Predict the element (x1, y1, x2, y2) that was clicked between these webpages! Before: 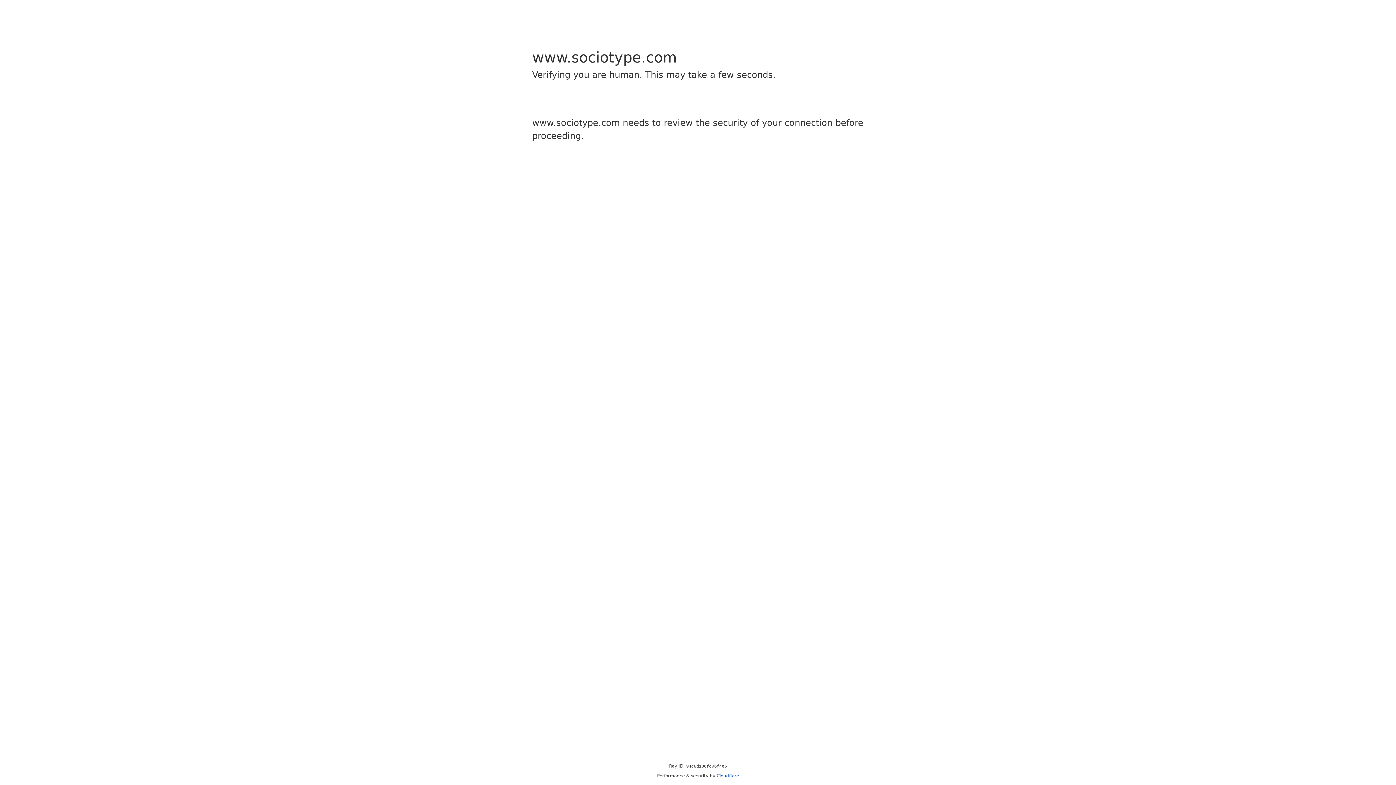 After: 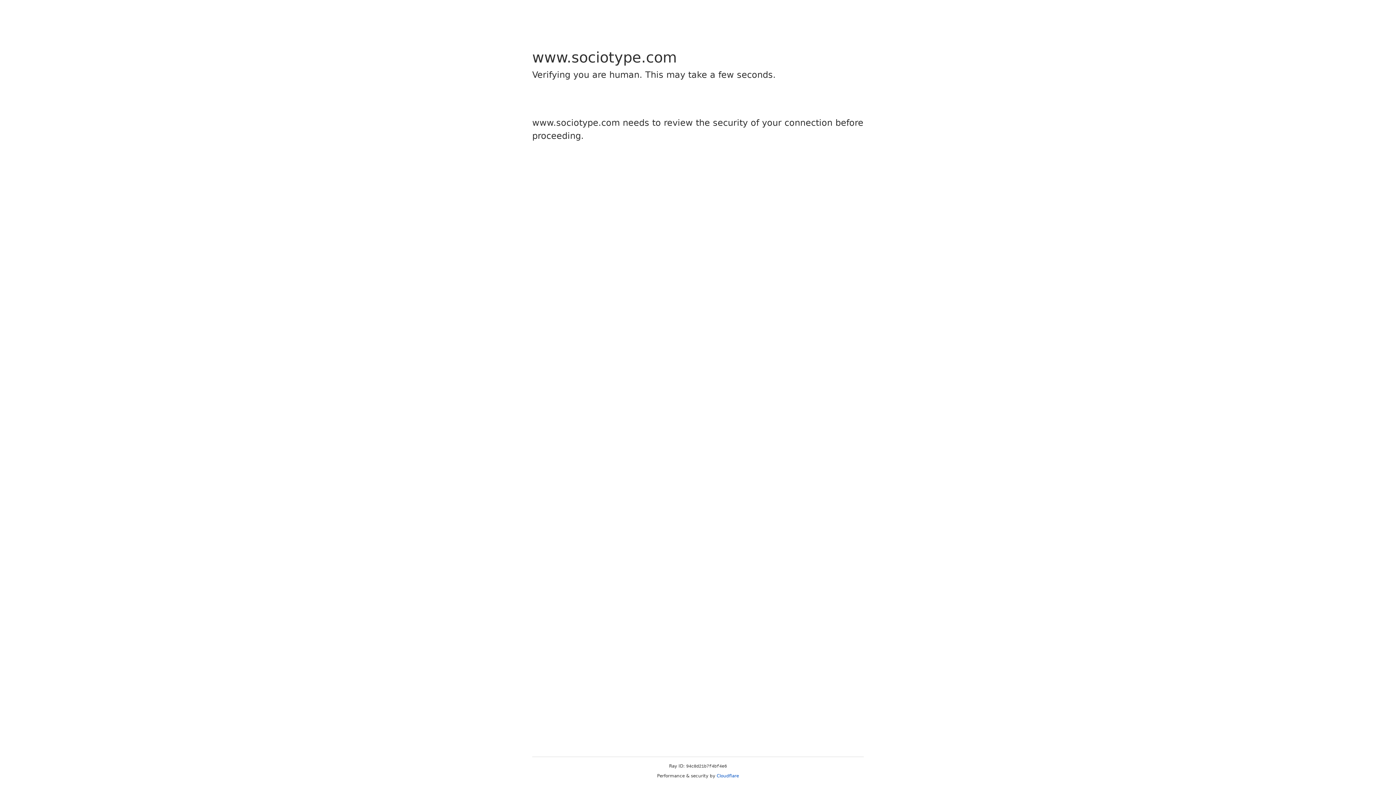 Action: label: Cloudflare bbox: (716, 773, 739, 778)